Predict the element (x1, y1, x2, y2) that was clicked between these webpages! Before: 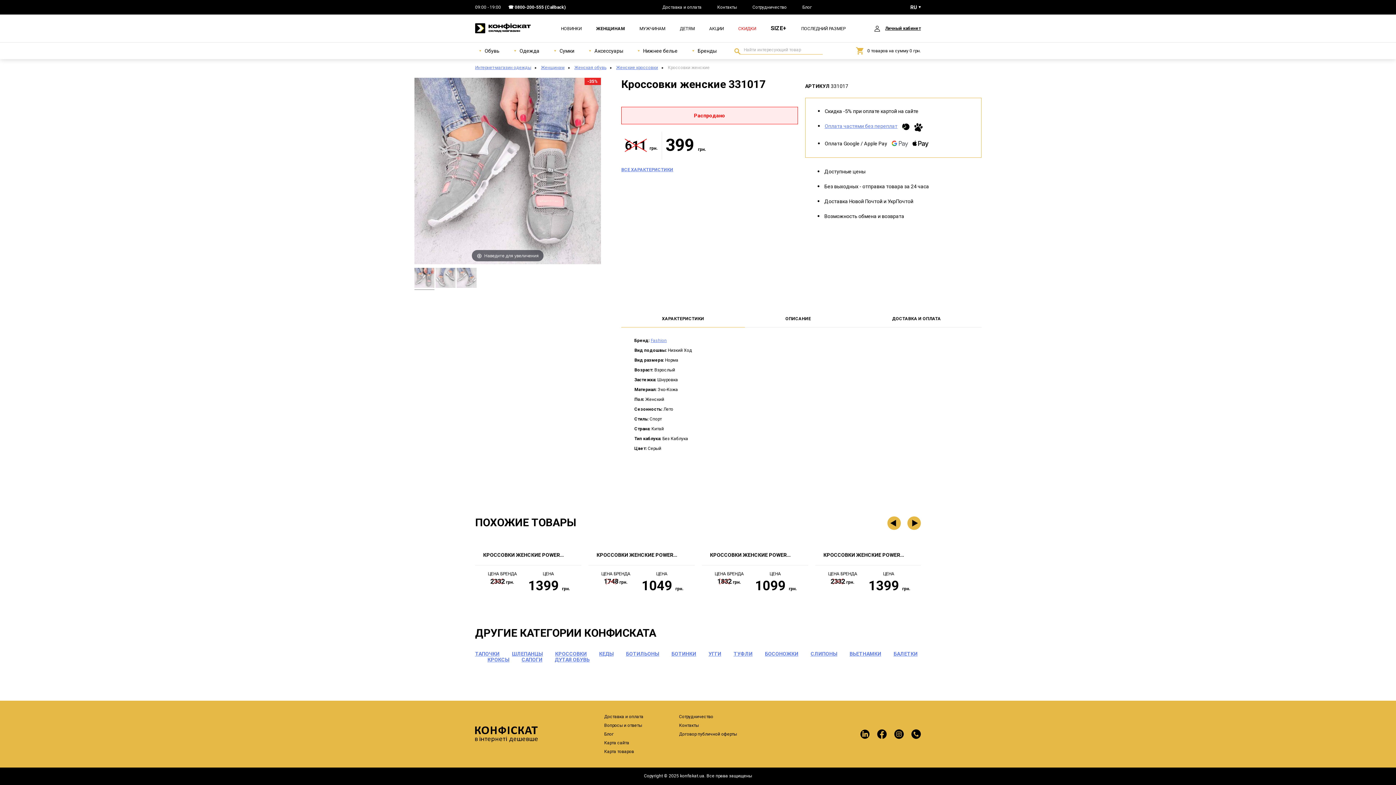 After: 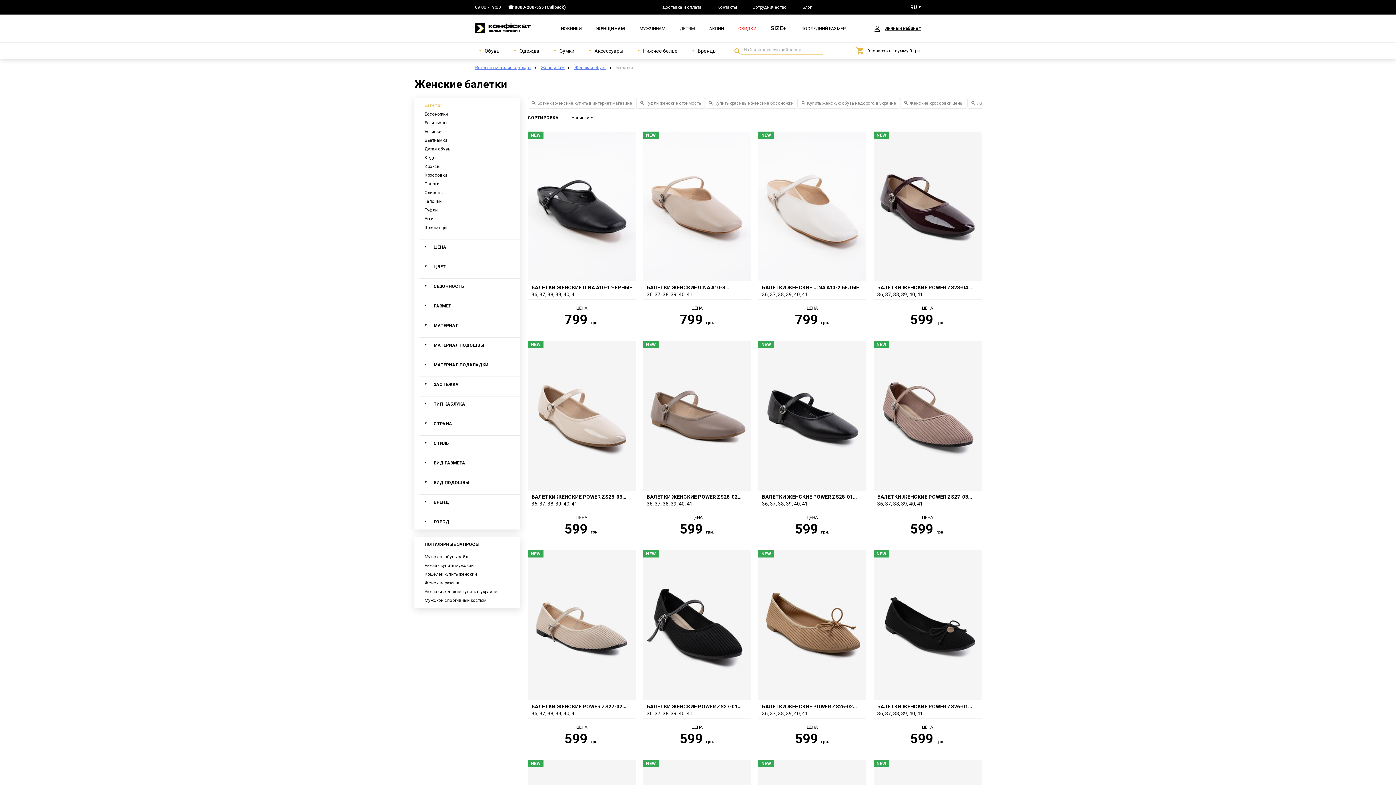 Action: bbox: (893, 651, 917, 657) label: БАЛЕТКИ